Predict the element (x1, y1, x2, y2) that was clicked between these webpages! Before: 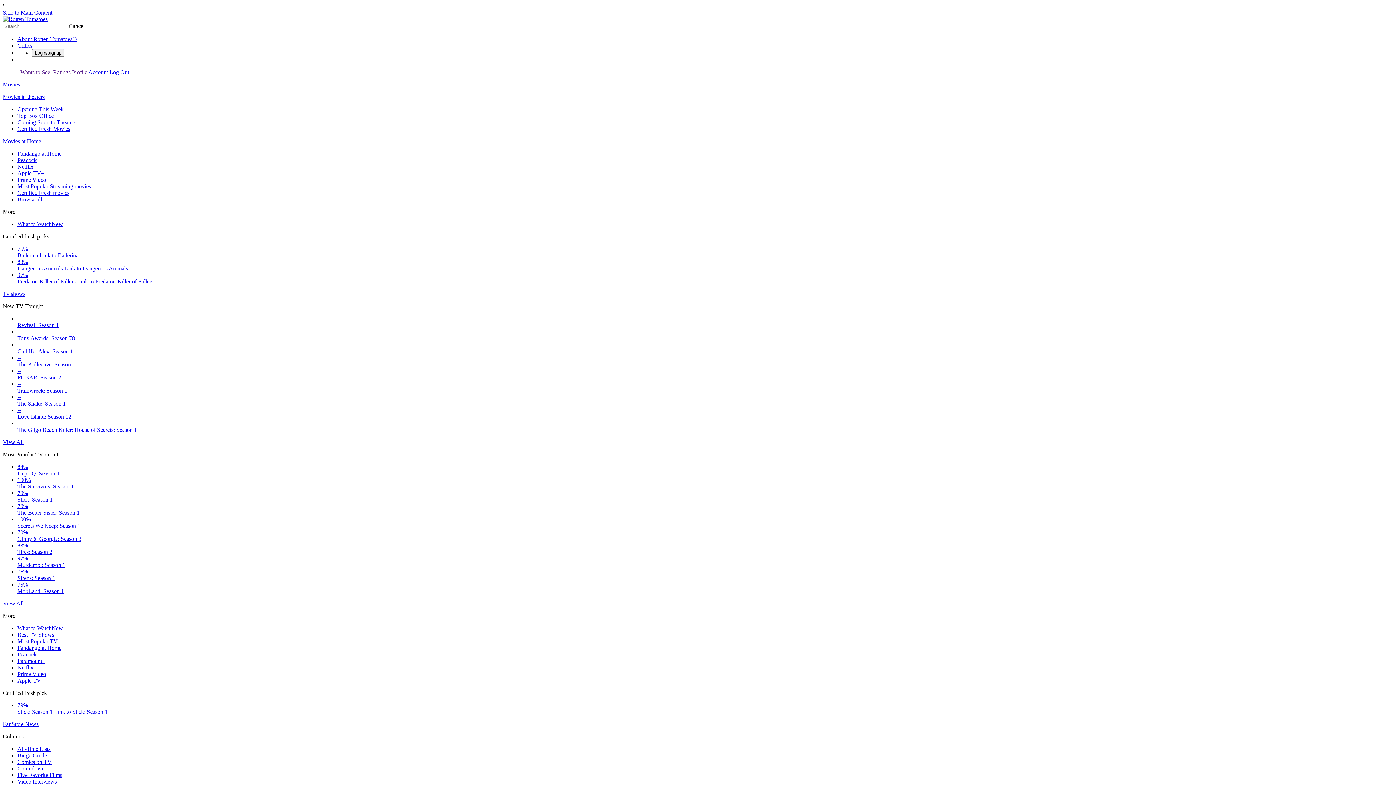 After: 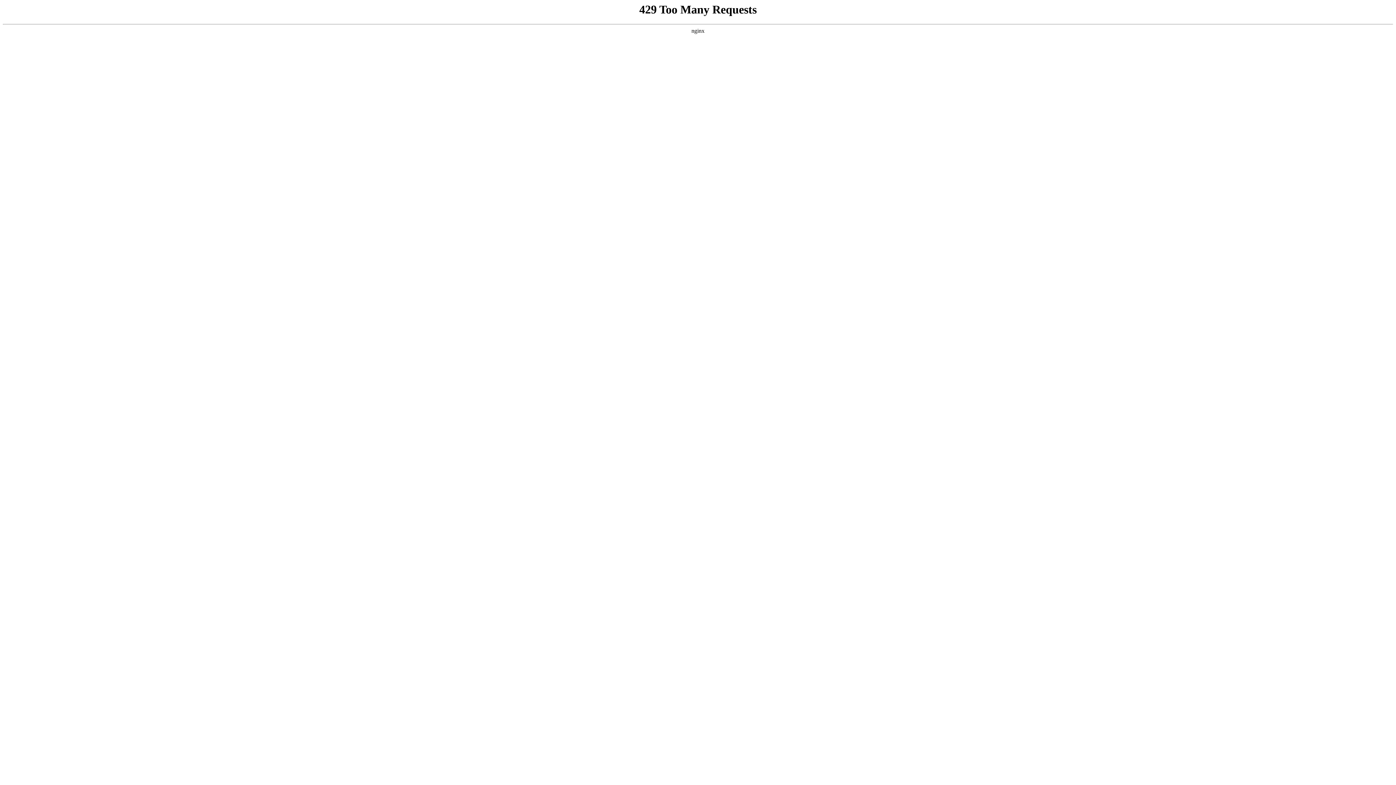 Action: bbox: (17, 625, 62, 631) label: What to WatchNew